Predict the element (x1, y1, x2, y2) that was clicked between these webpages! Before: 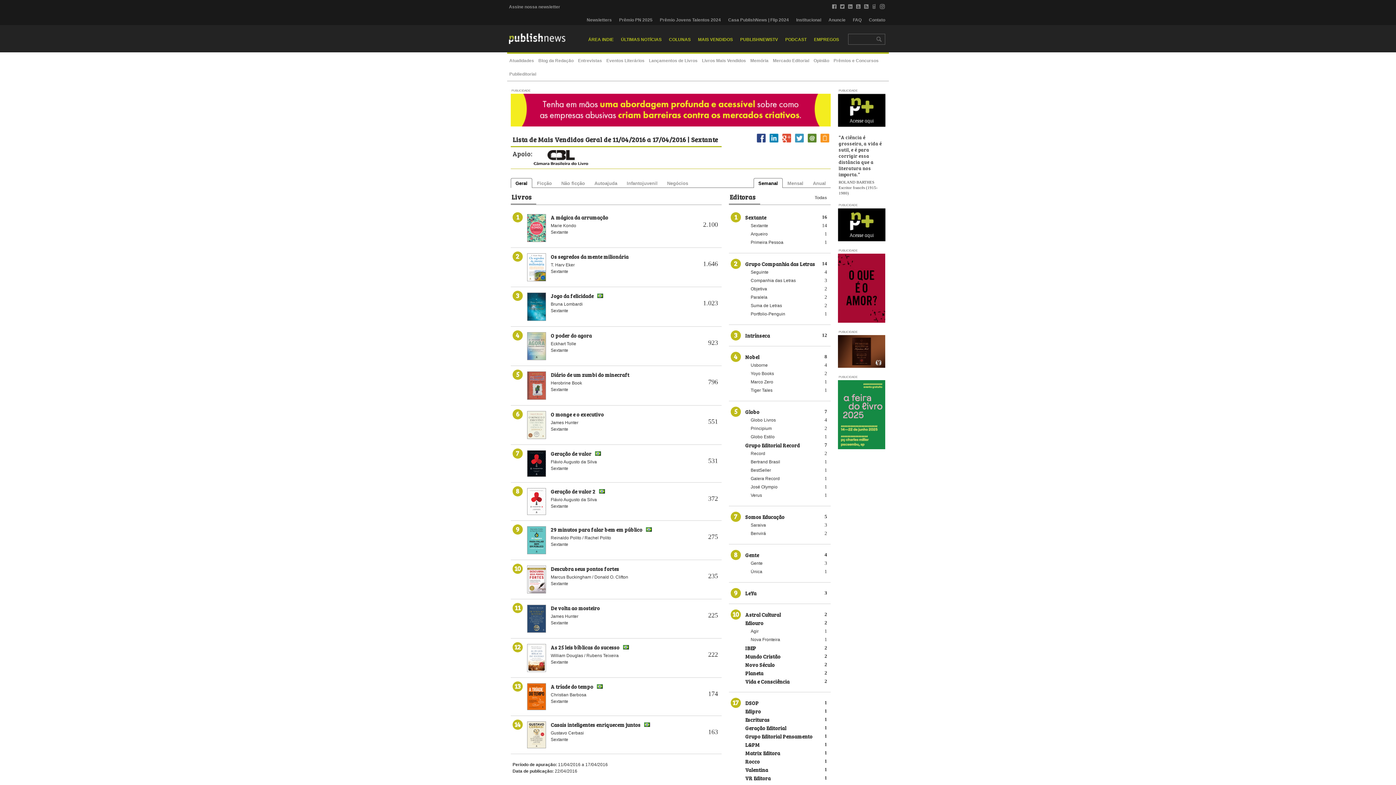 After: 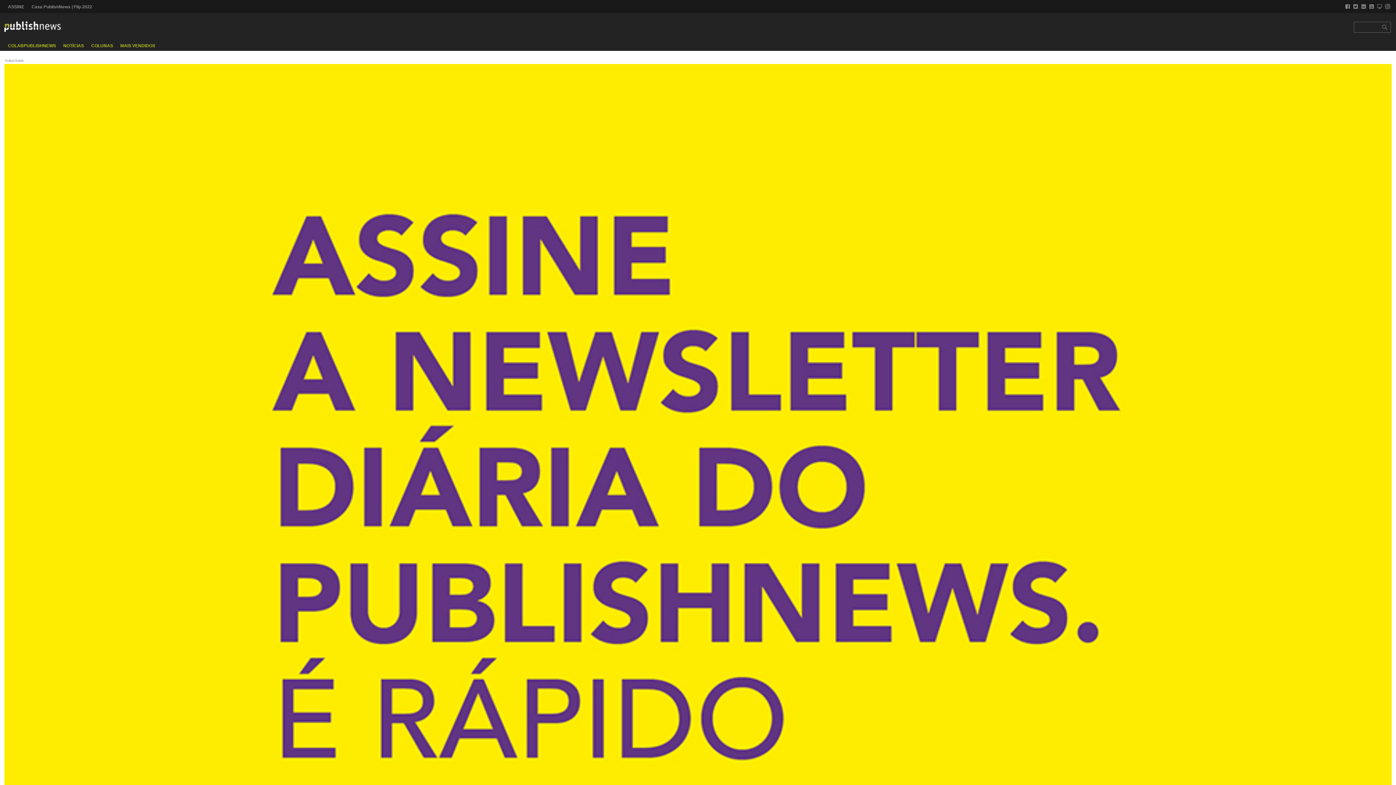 Action: bbox: (870, 0, 878, 13)